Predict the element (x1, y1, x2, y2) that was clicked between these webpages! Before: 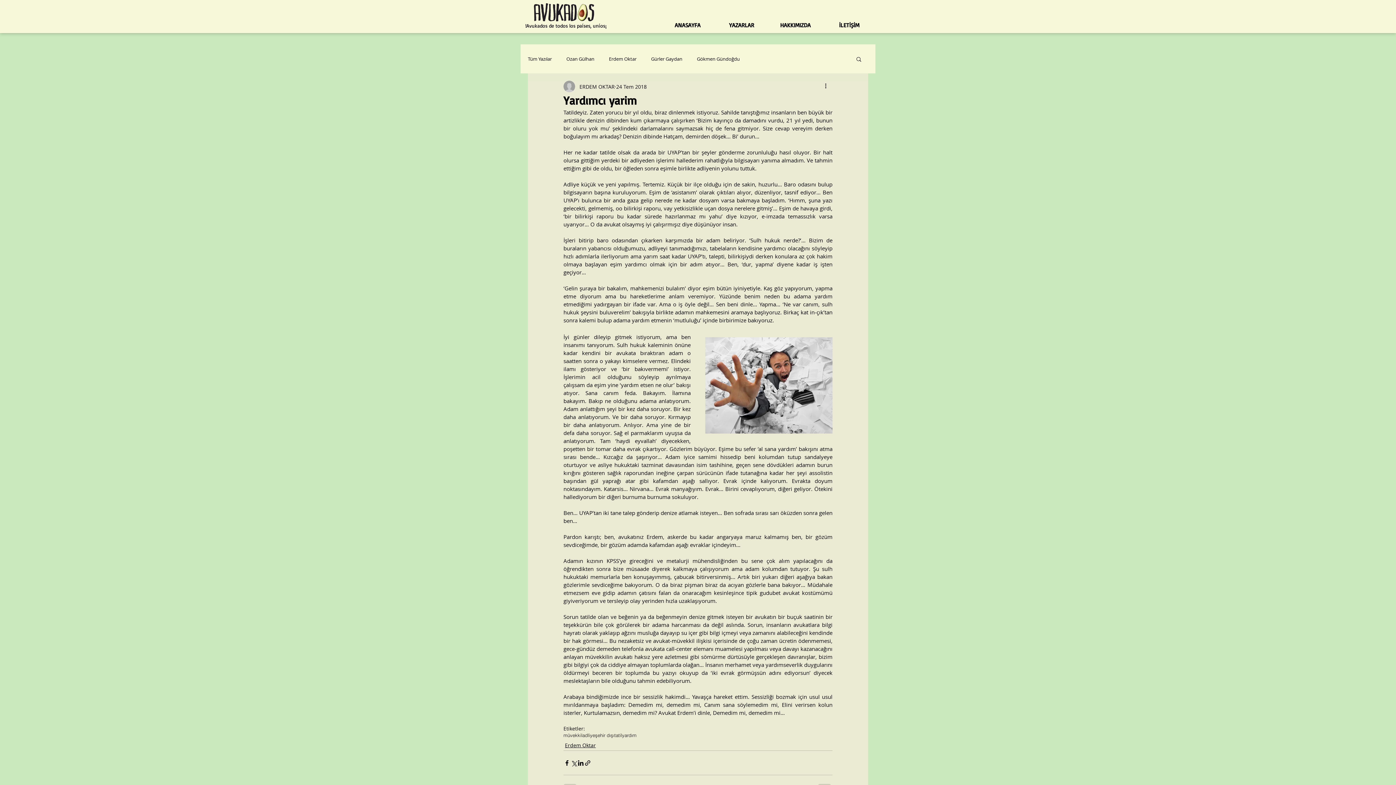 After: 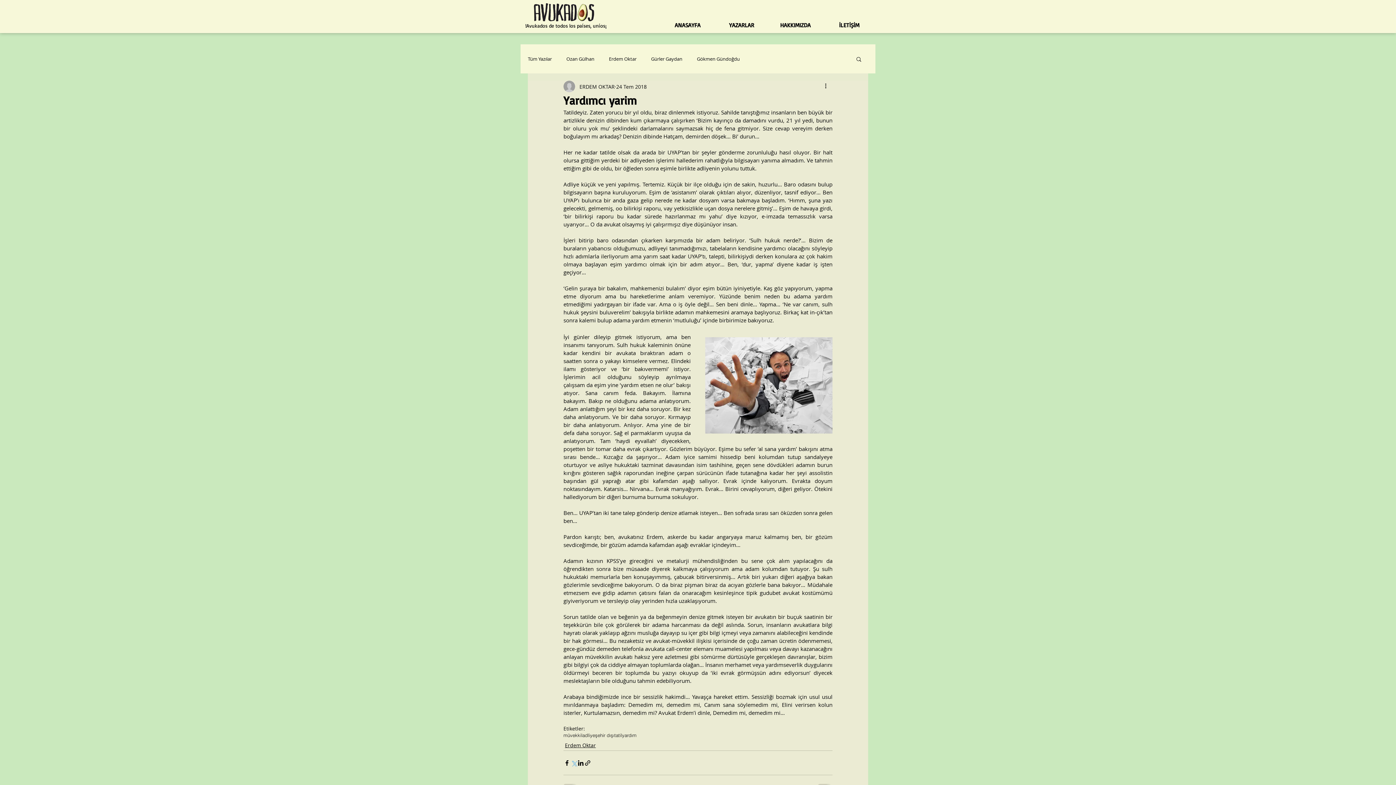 Action: label: X'te (Twitter) Paylaş bbox: (570, 759, 577, 766)